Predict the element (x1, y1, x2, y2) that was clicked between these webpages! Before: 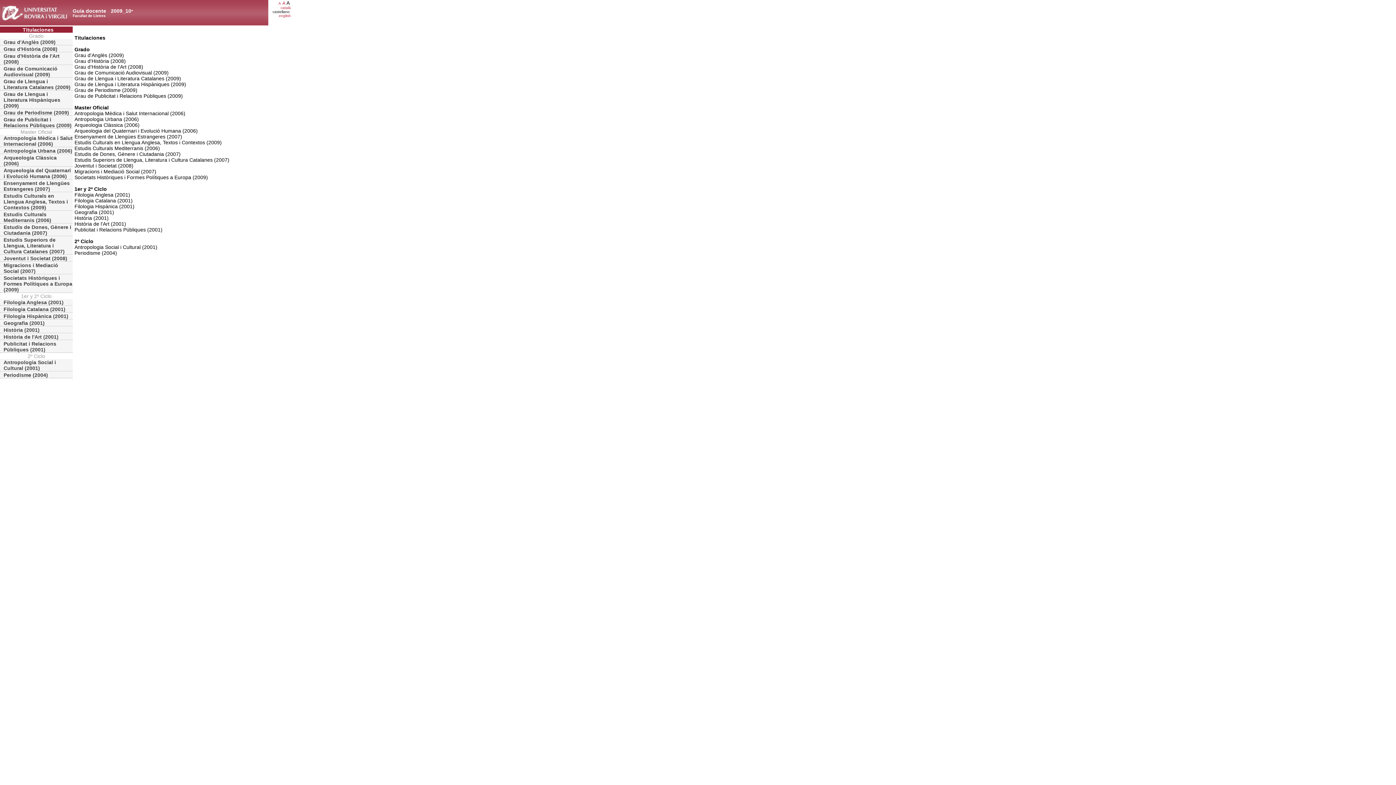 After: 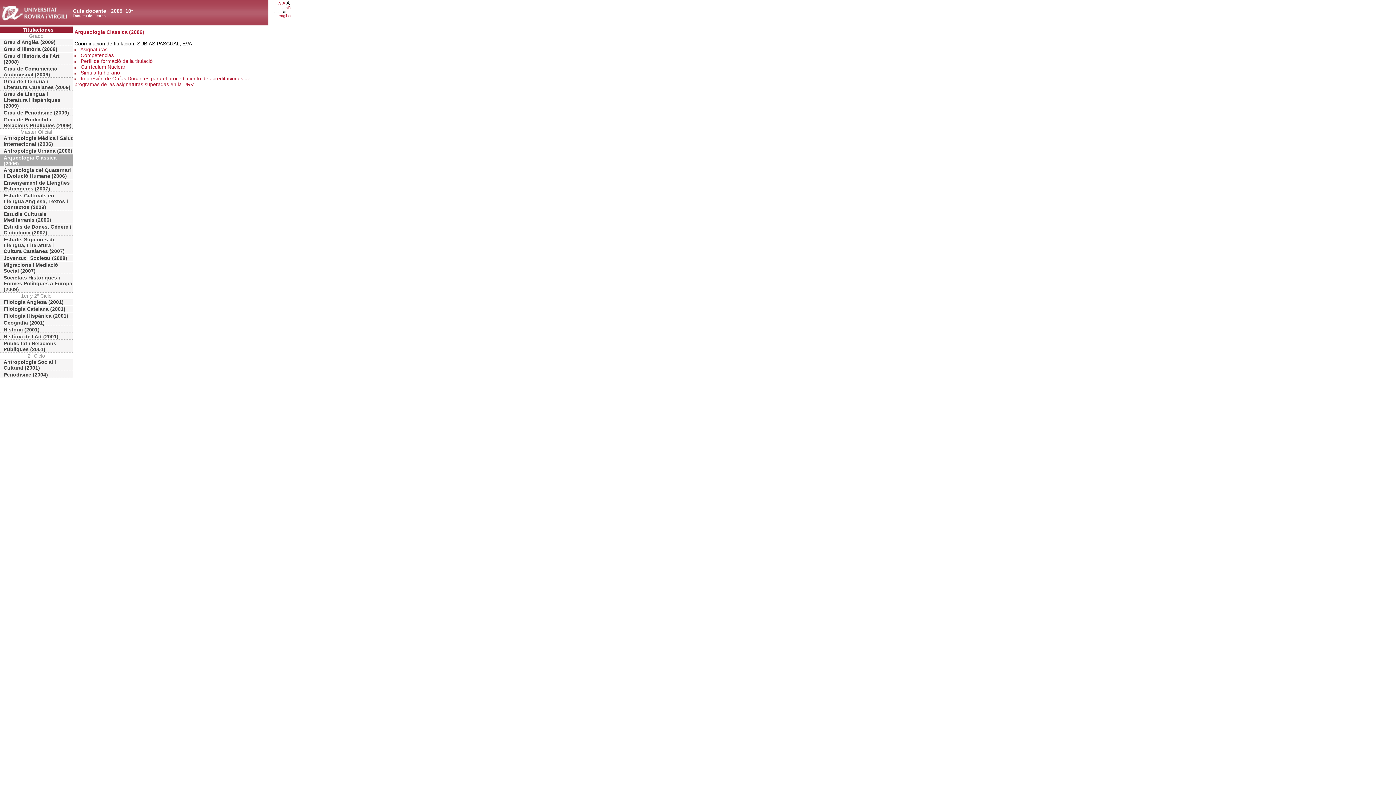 Action: bbox: (0, 154, 72, 166) label: Arqueologia Clàssica (2006)